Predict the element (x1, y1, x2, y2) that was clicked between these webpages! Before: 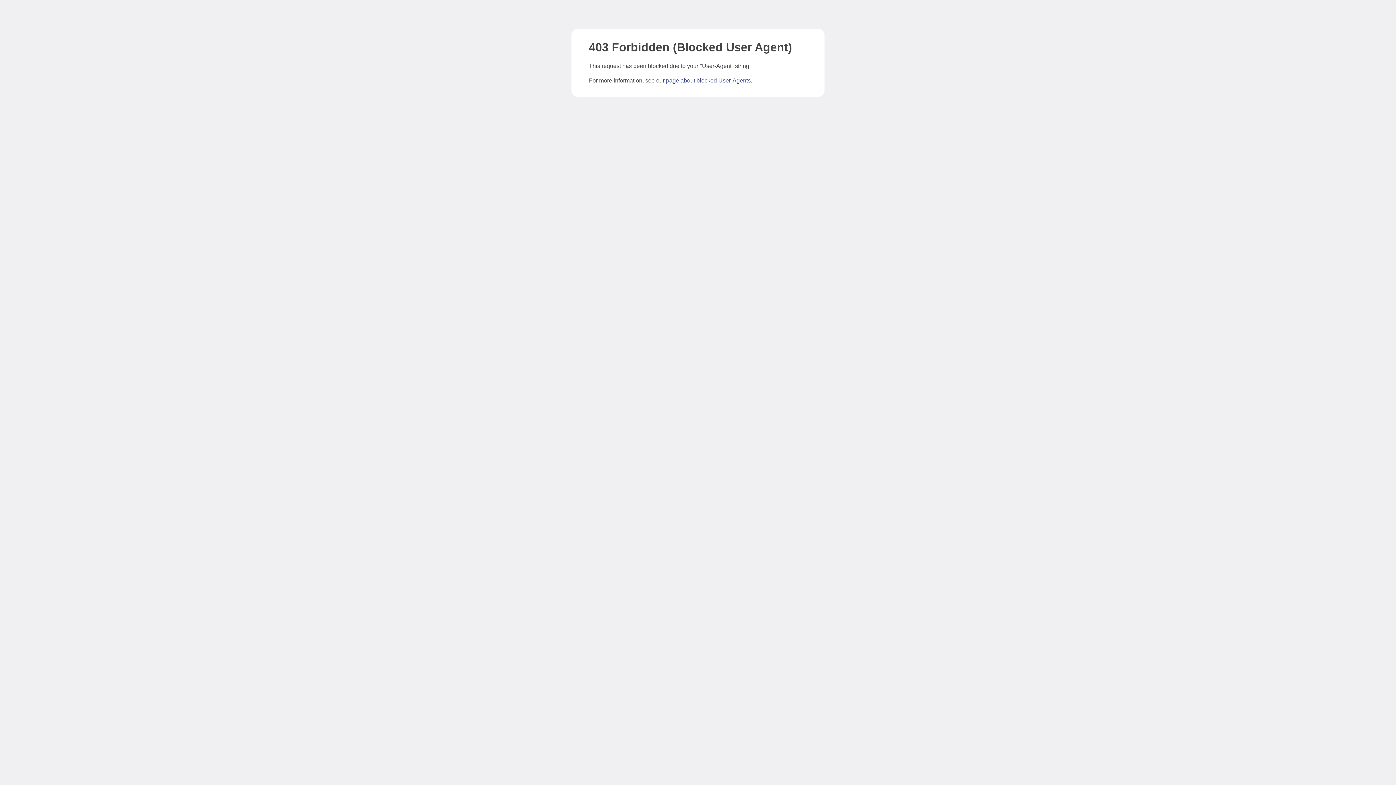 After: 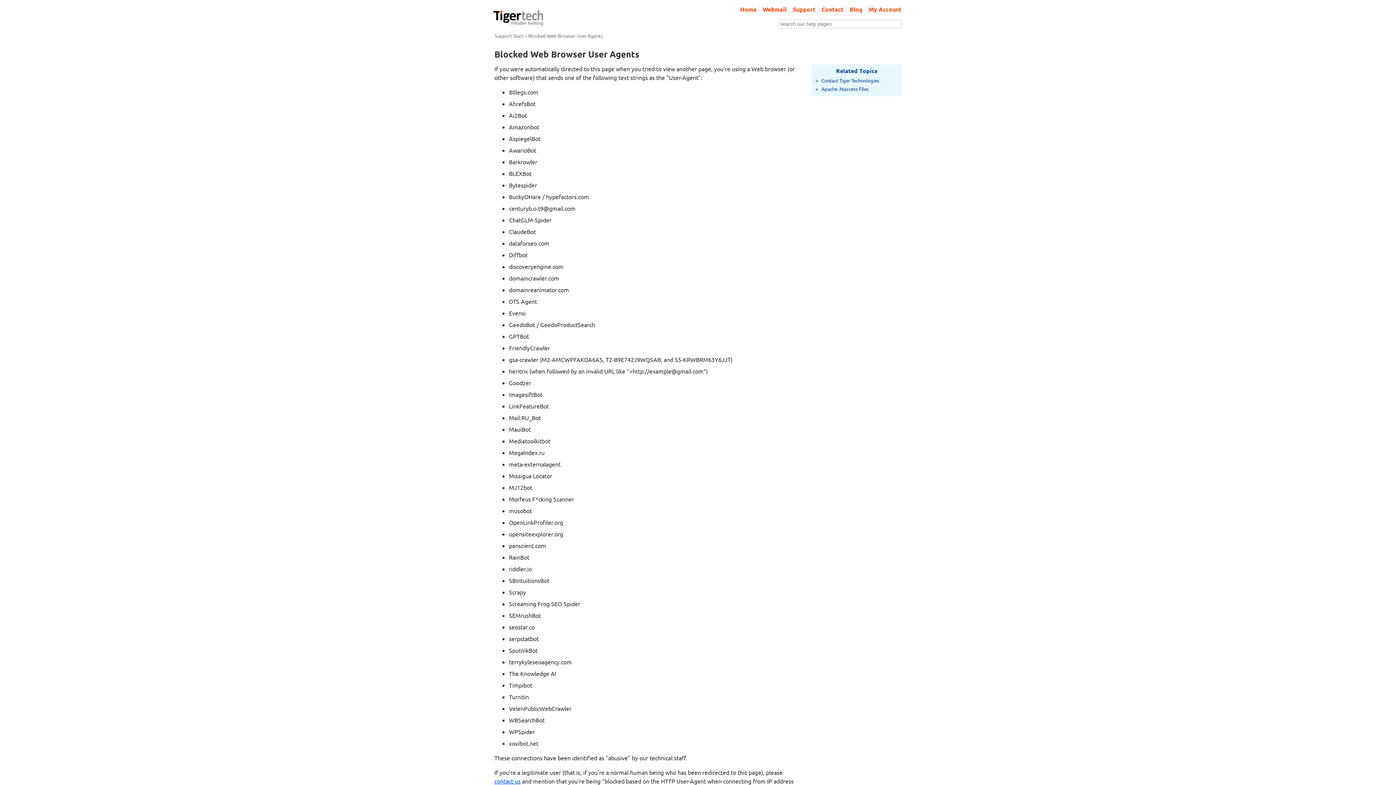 Action: bbox: (666, 77, 750, 83) label: page about blocked User-Agents